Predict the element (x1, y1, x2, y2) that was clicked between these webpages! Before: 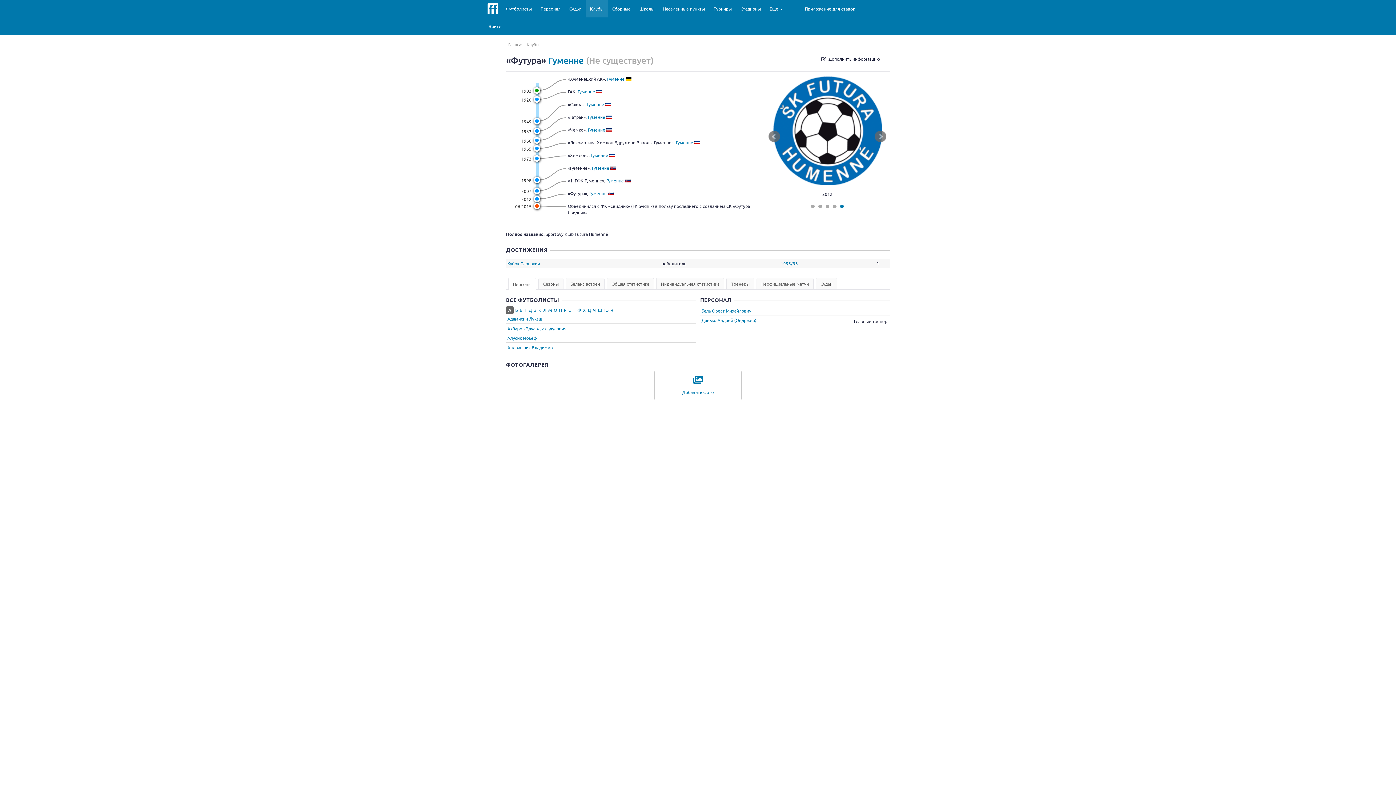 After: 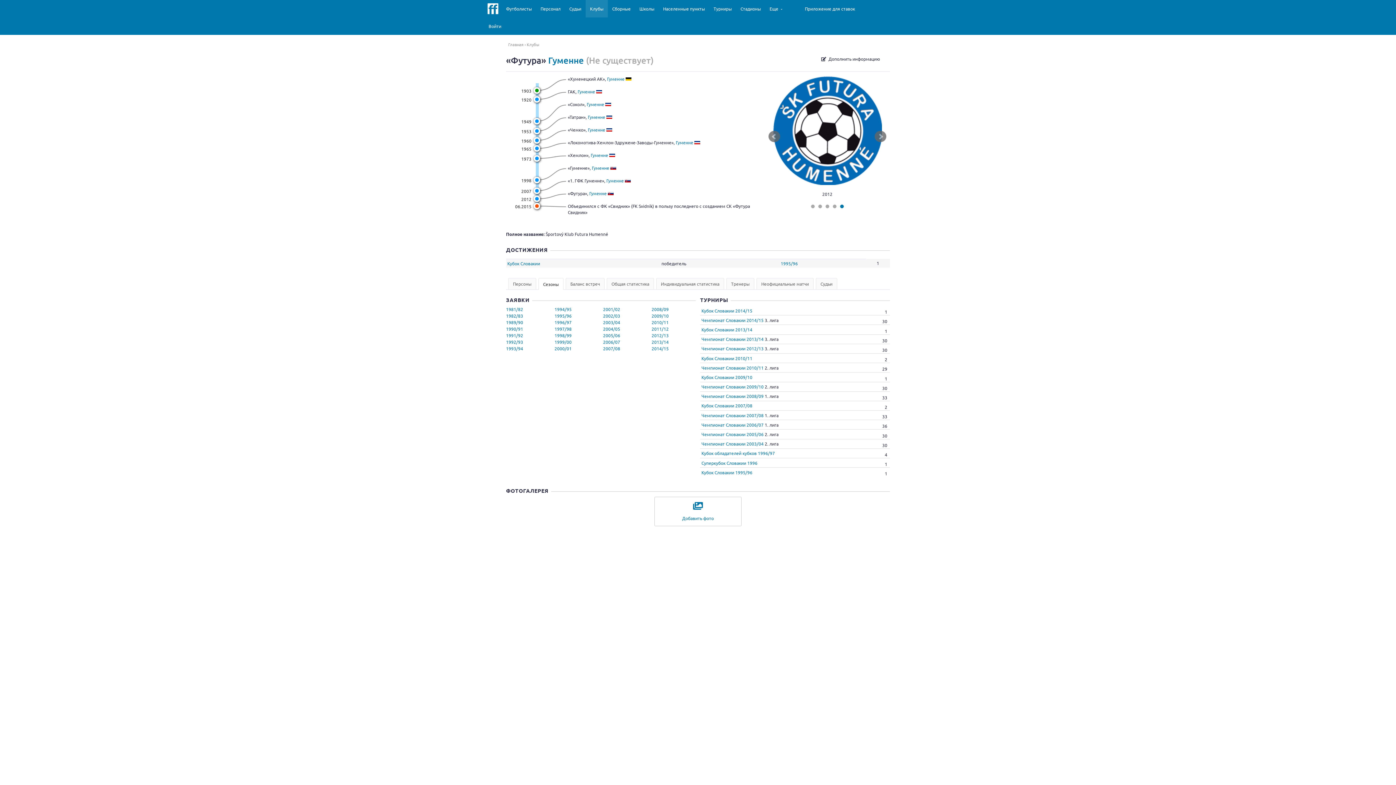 Action: bbox: (538, 278, 563, 289) label: Сезоны